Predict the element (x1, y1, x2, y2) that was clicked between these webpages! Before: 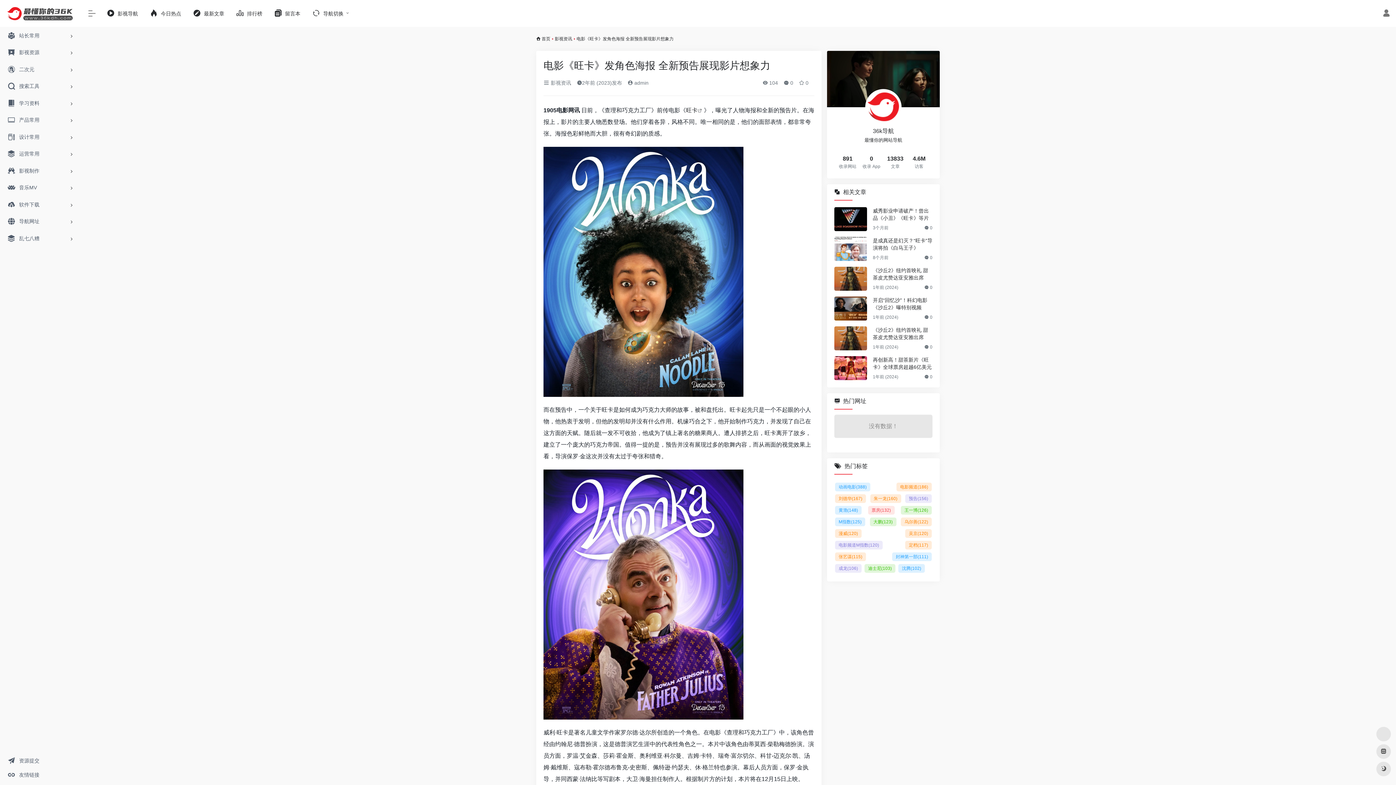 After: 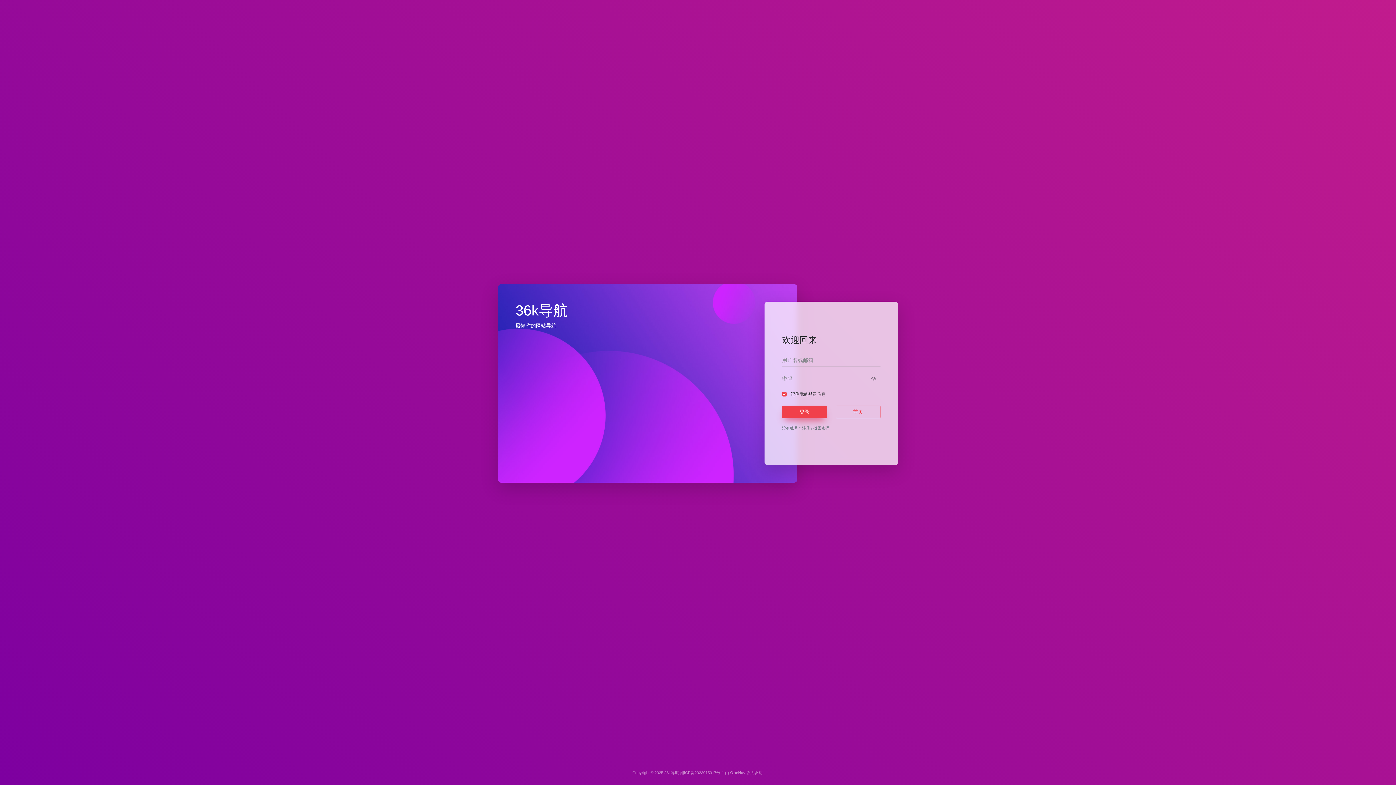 Action: bbox: (1382, 11, 1390, 16)